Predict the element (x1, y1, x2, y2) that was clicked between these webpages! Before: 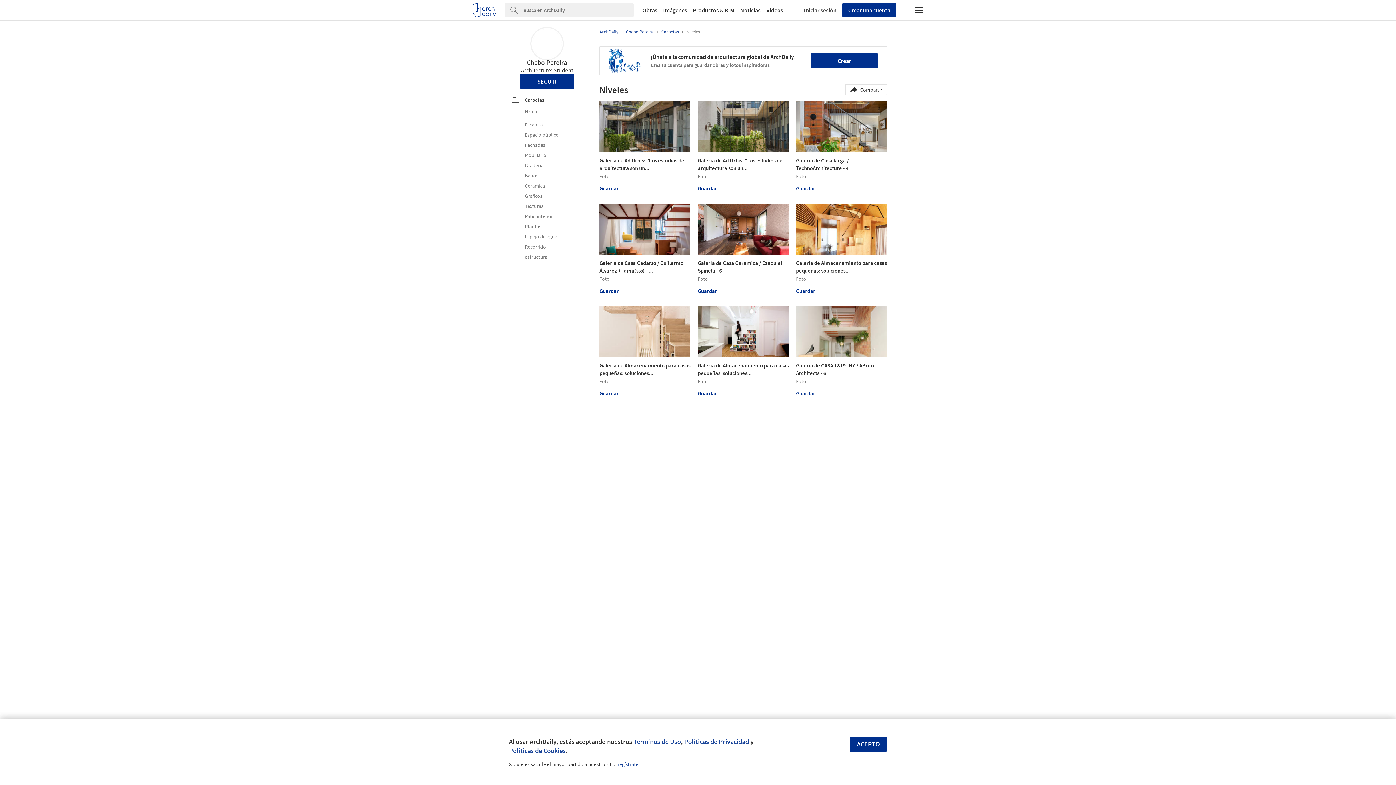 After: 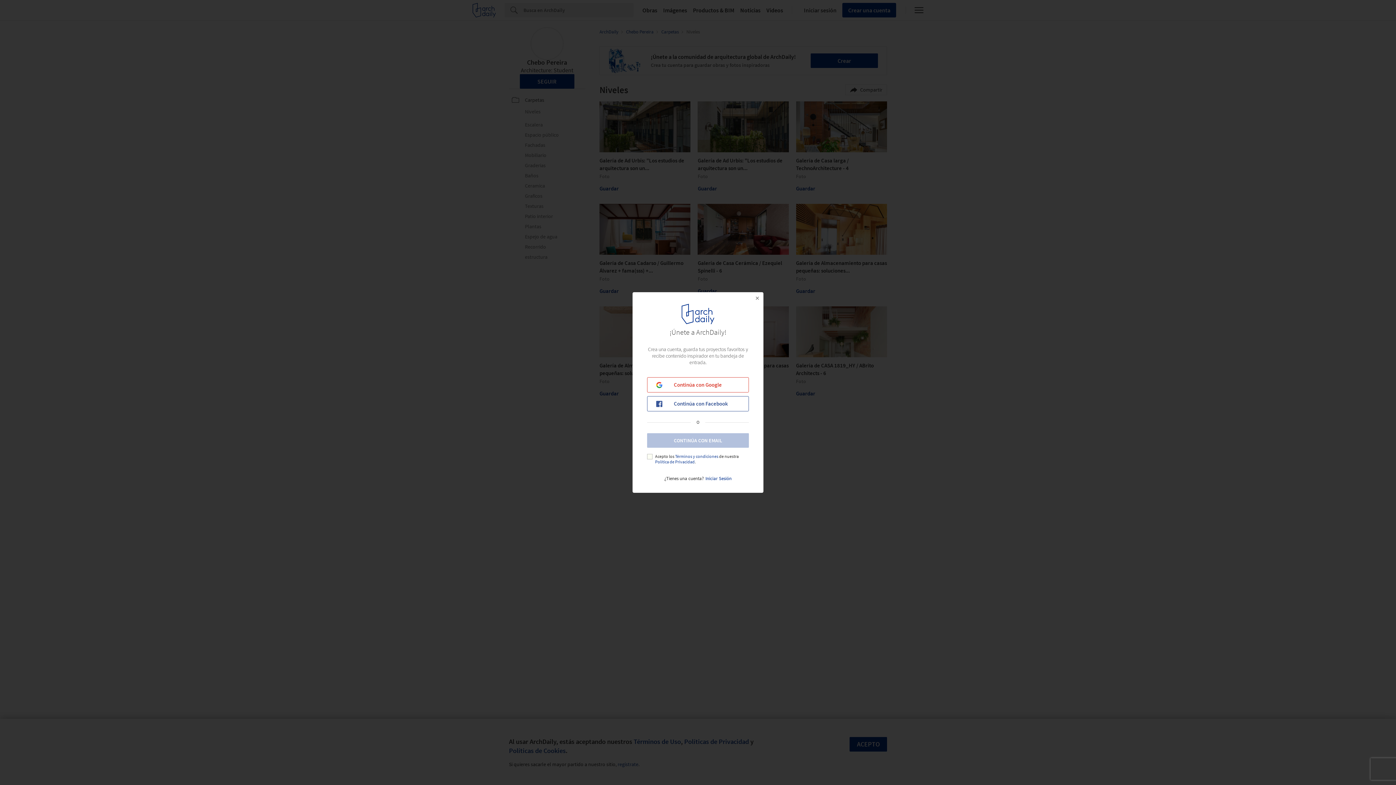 Action: bbox: (697, 287, 717, 294) label: Guardar